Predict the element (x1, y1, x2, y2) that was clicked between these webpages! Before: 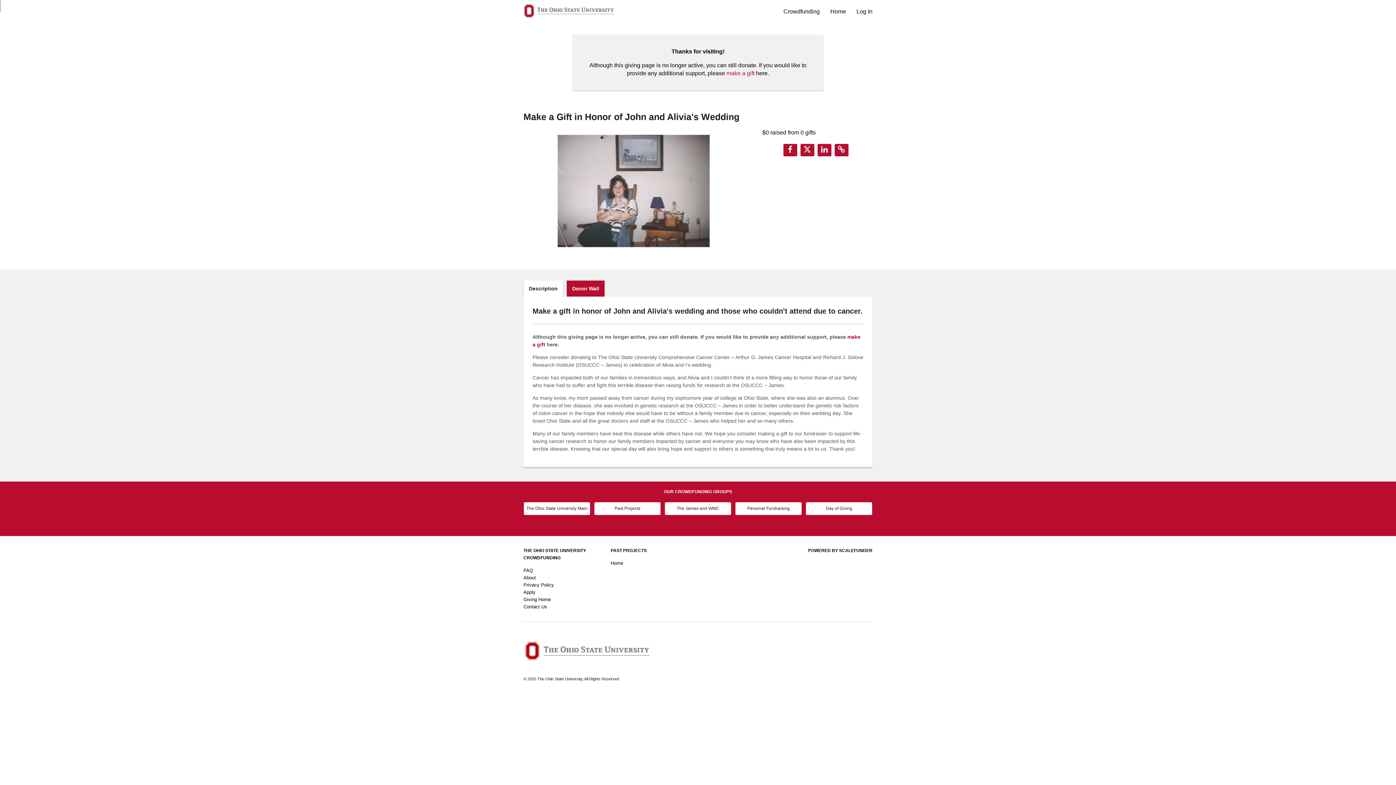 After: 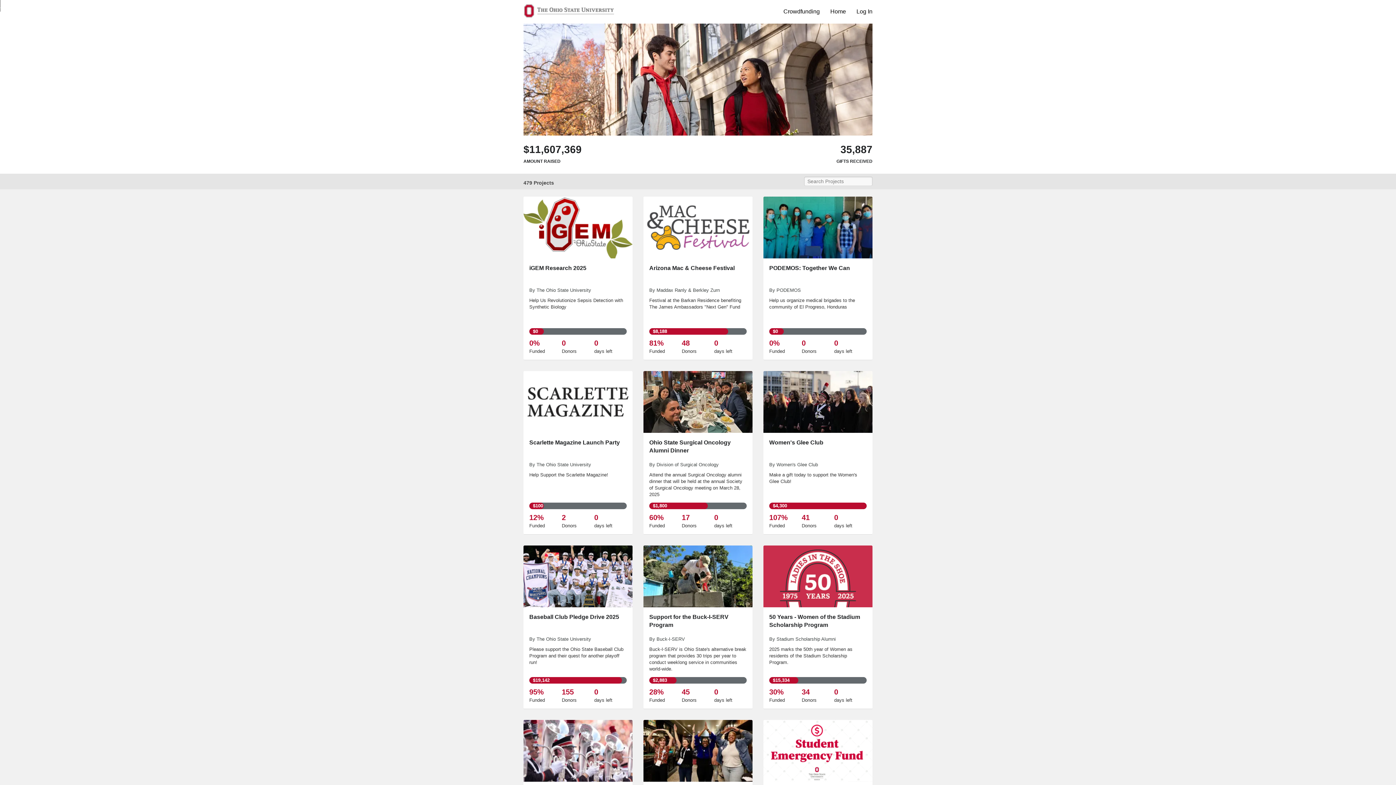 Action: bbox: (523, 665, 650, 670)